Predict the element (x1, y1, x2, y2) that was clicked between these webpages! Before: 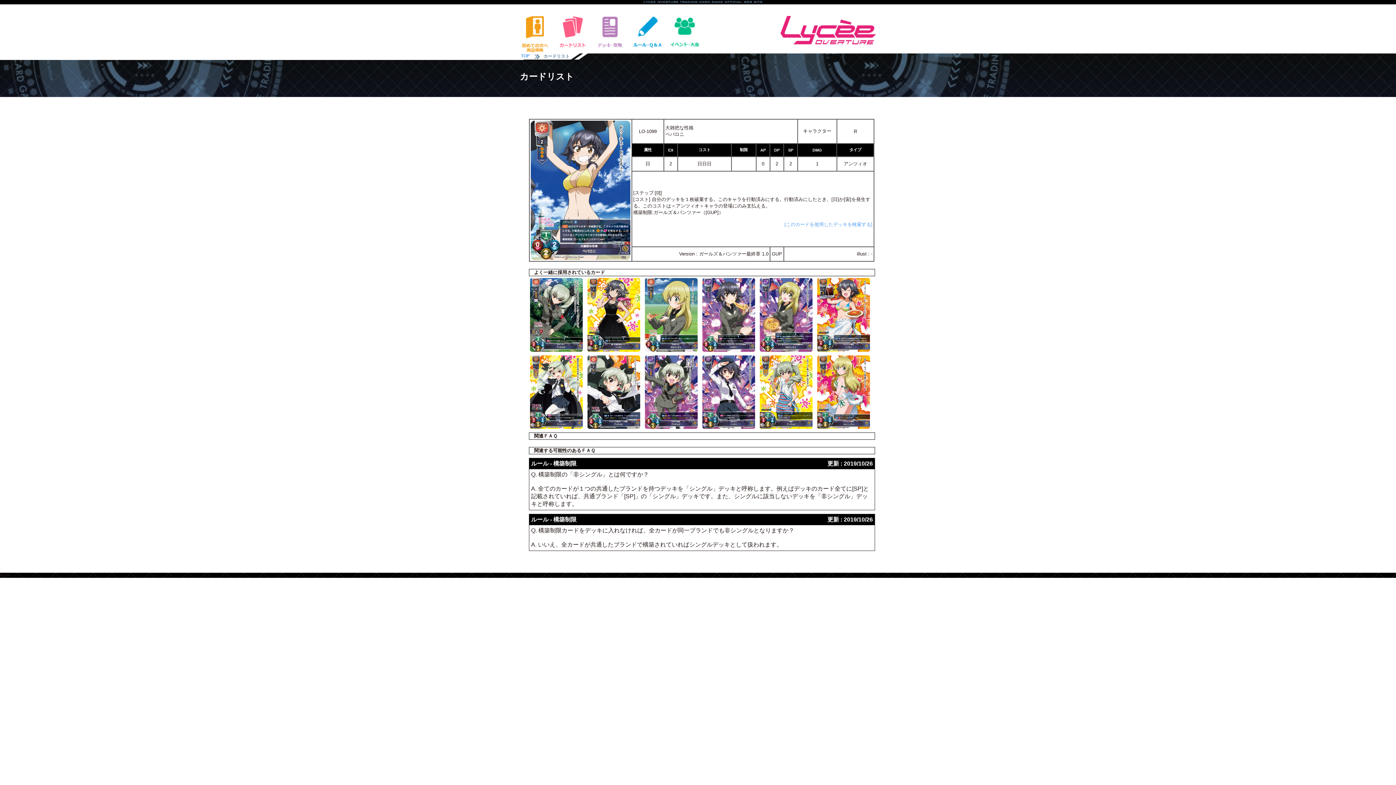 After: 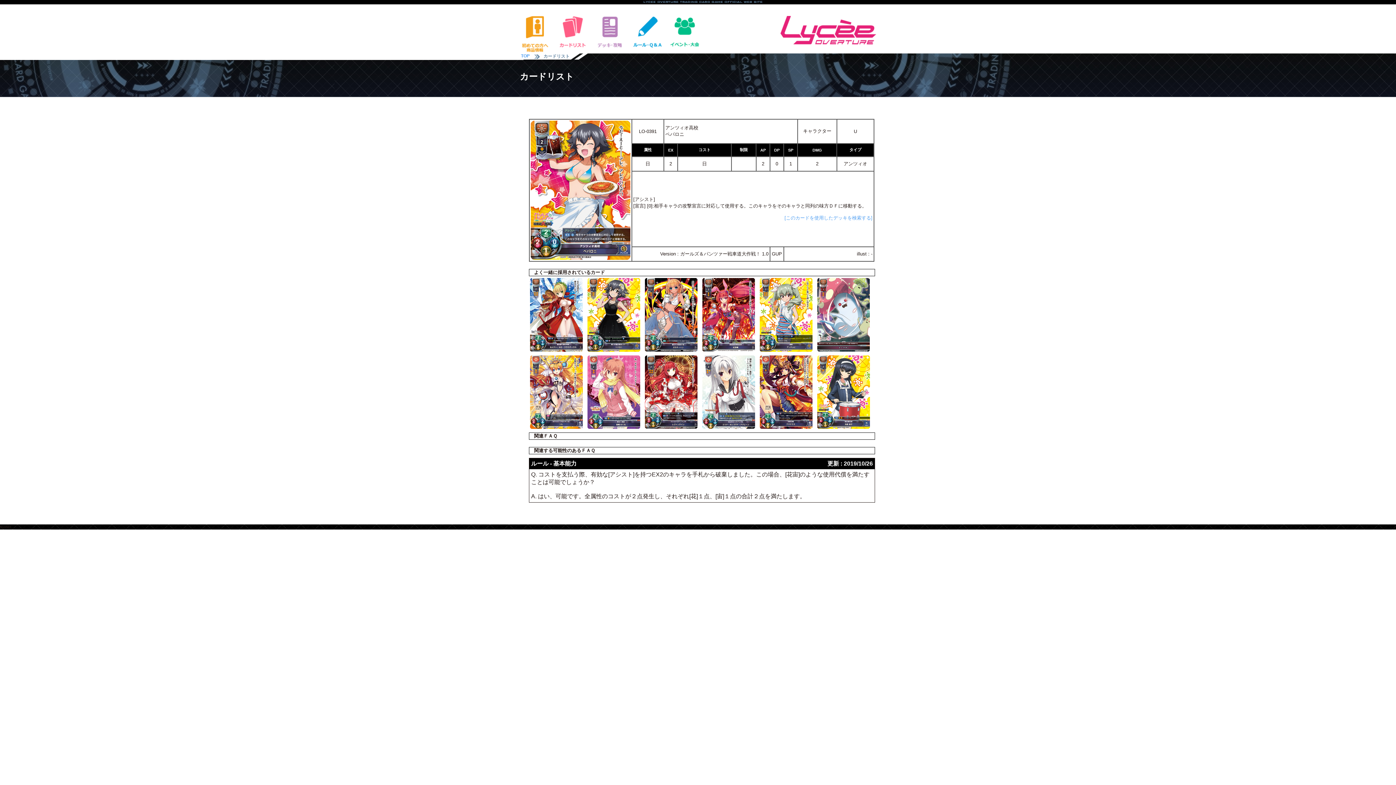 Action: bbox: (817, 278, 870, 351)